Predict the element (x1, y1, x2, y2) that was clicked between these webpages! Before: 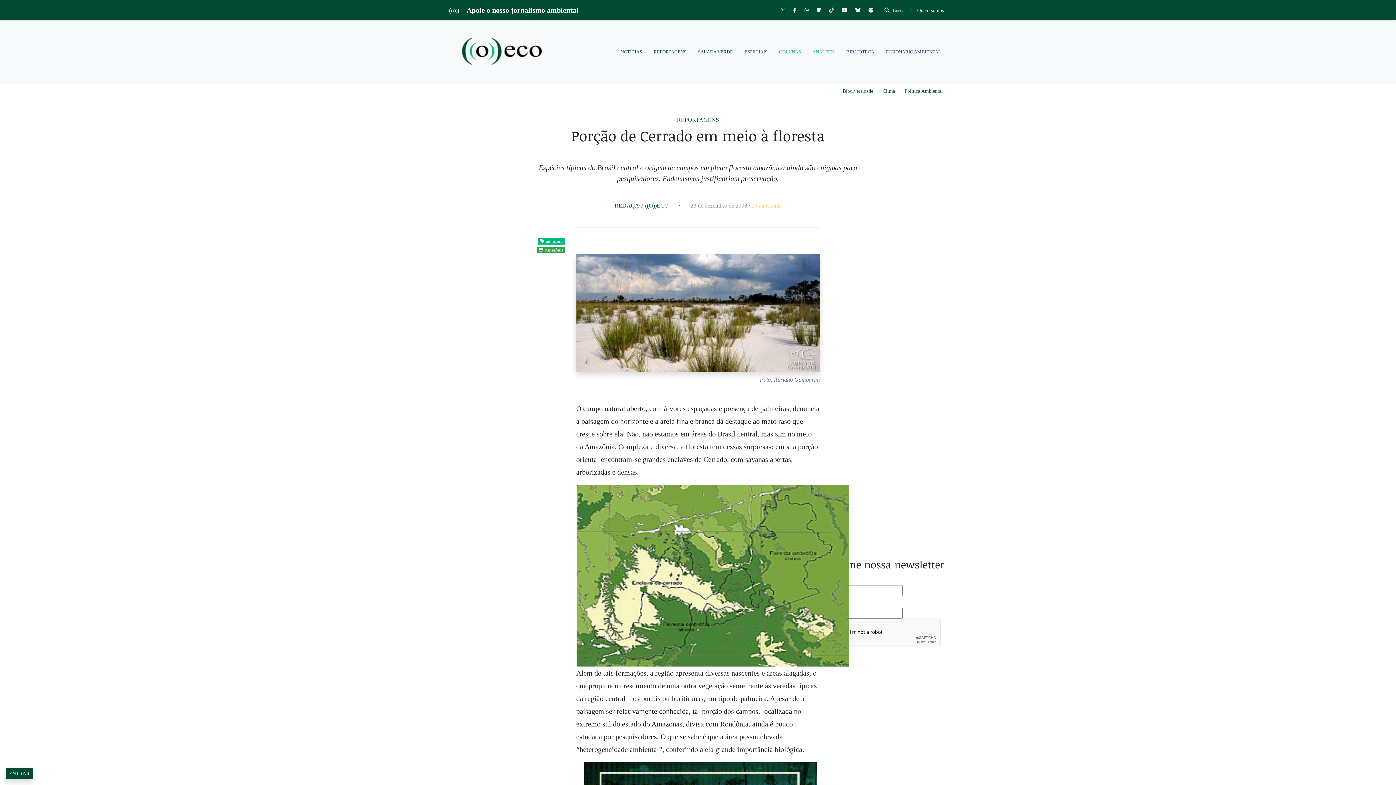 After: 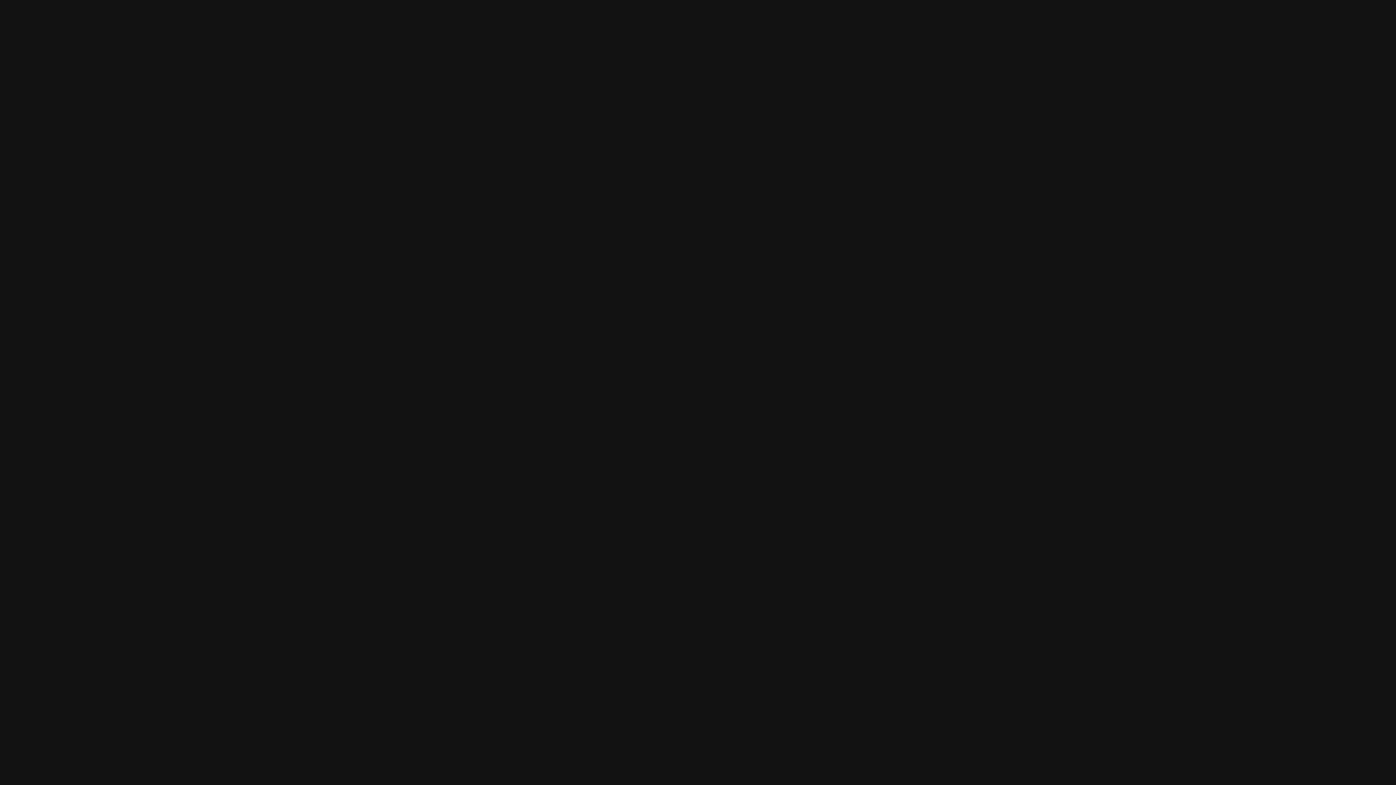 Action: bbox: (865, 4, 877, 15)